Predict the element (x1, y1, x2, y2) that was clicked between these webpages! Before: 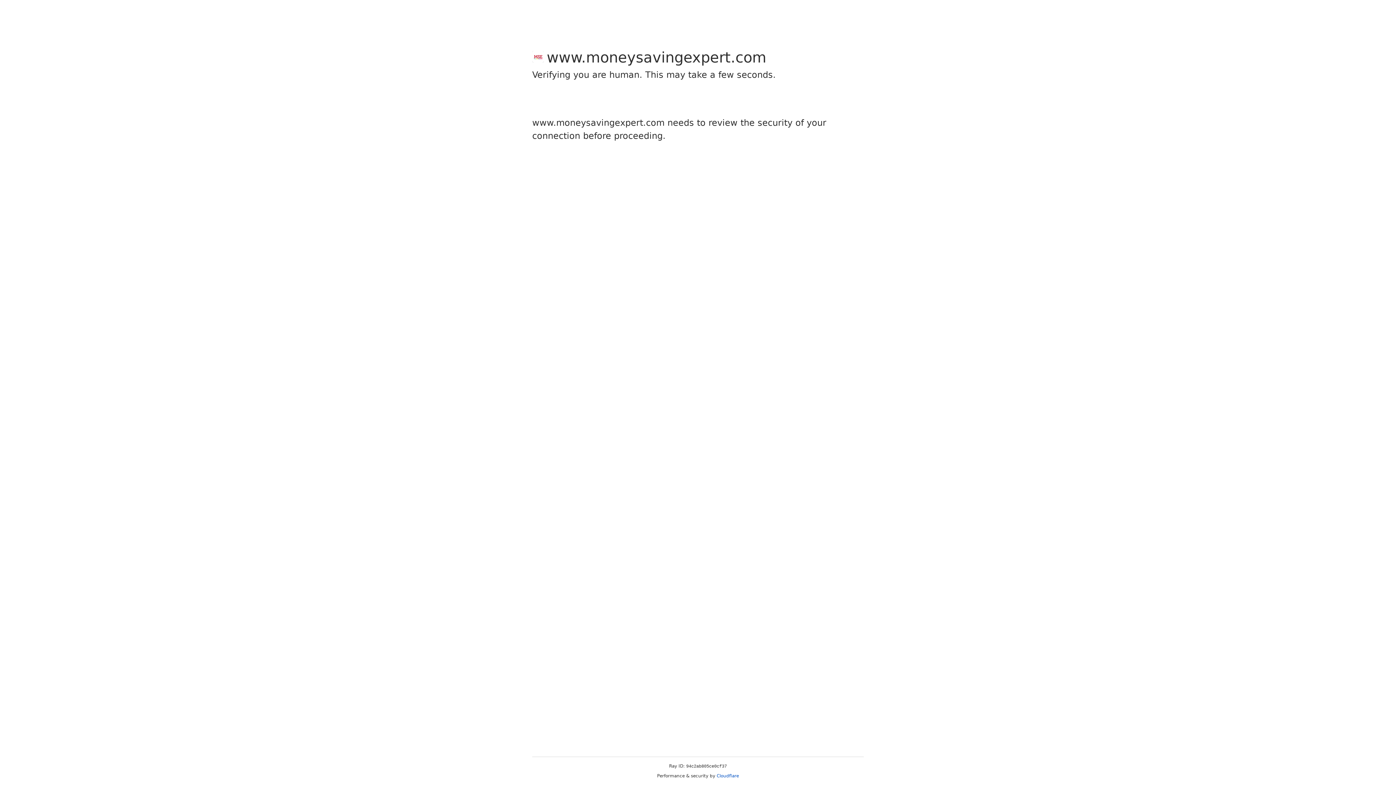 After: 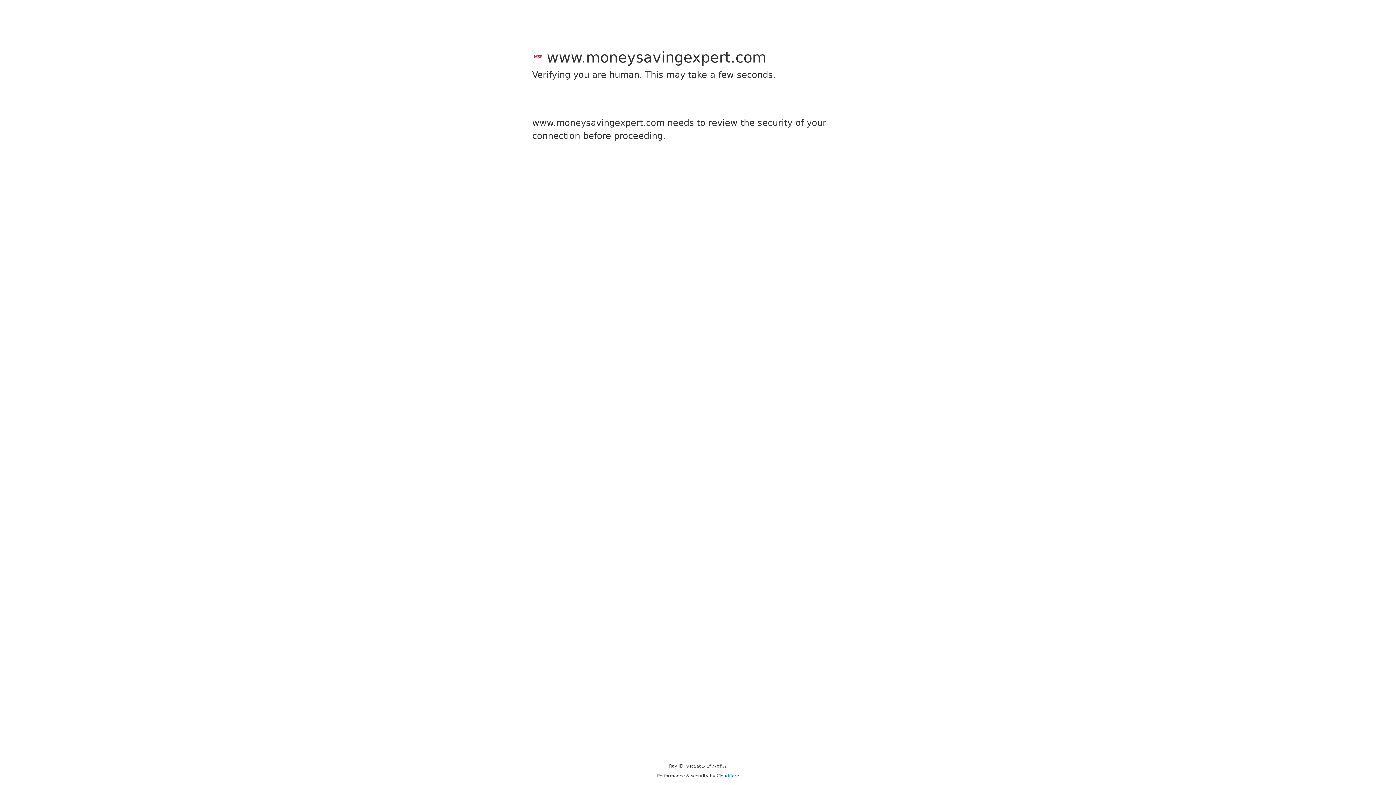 Action: bbox: (716, 773, 739, 778) label: Cloudflare